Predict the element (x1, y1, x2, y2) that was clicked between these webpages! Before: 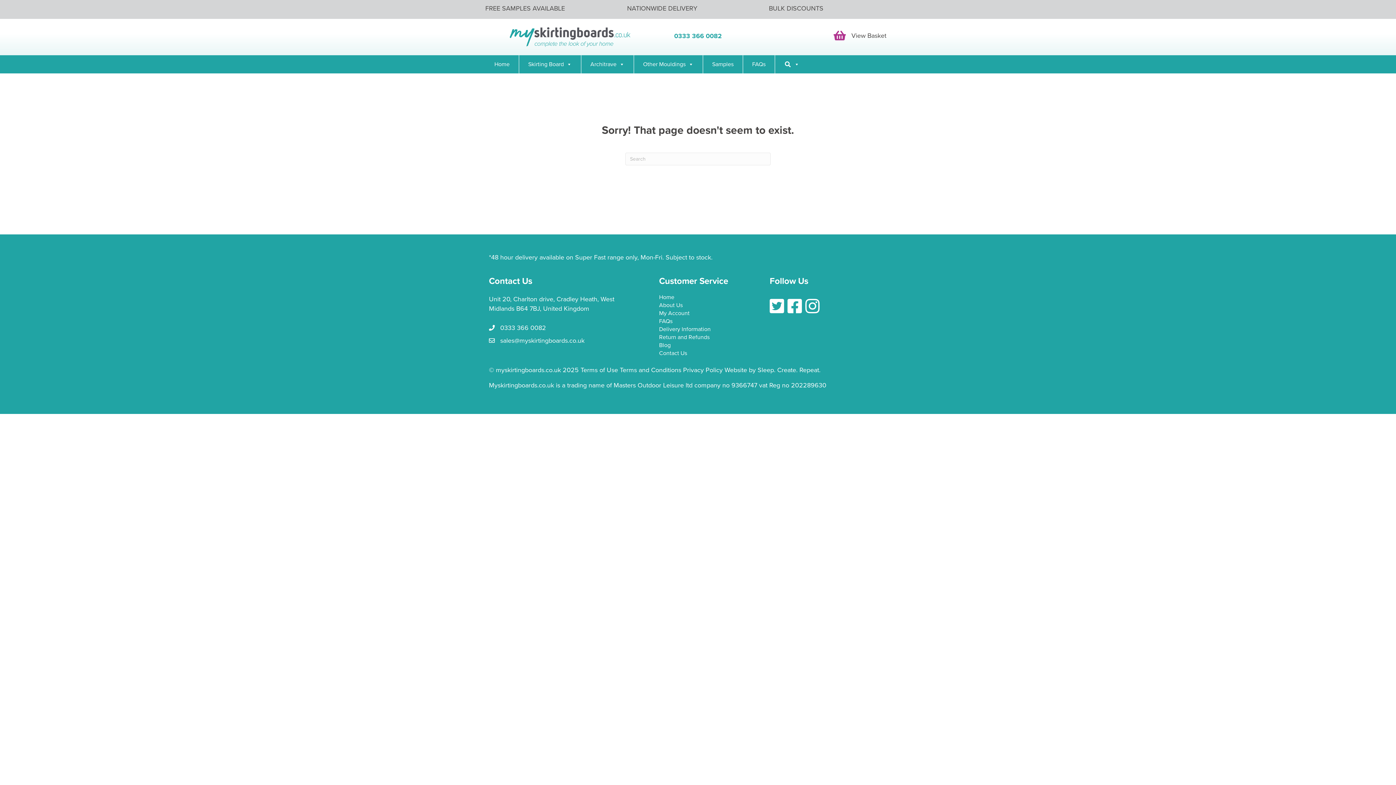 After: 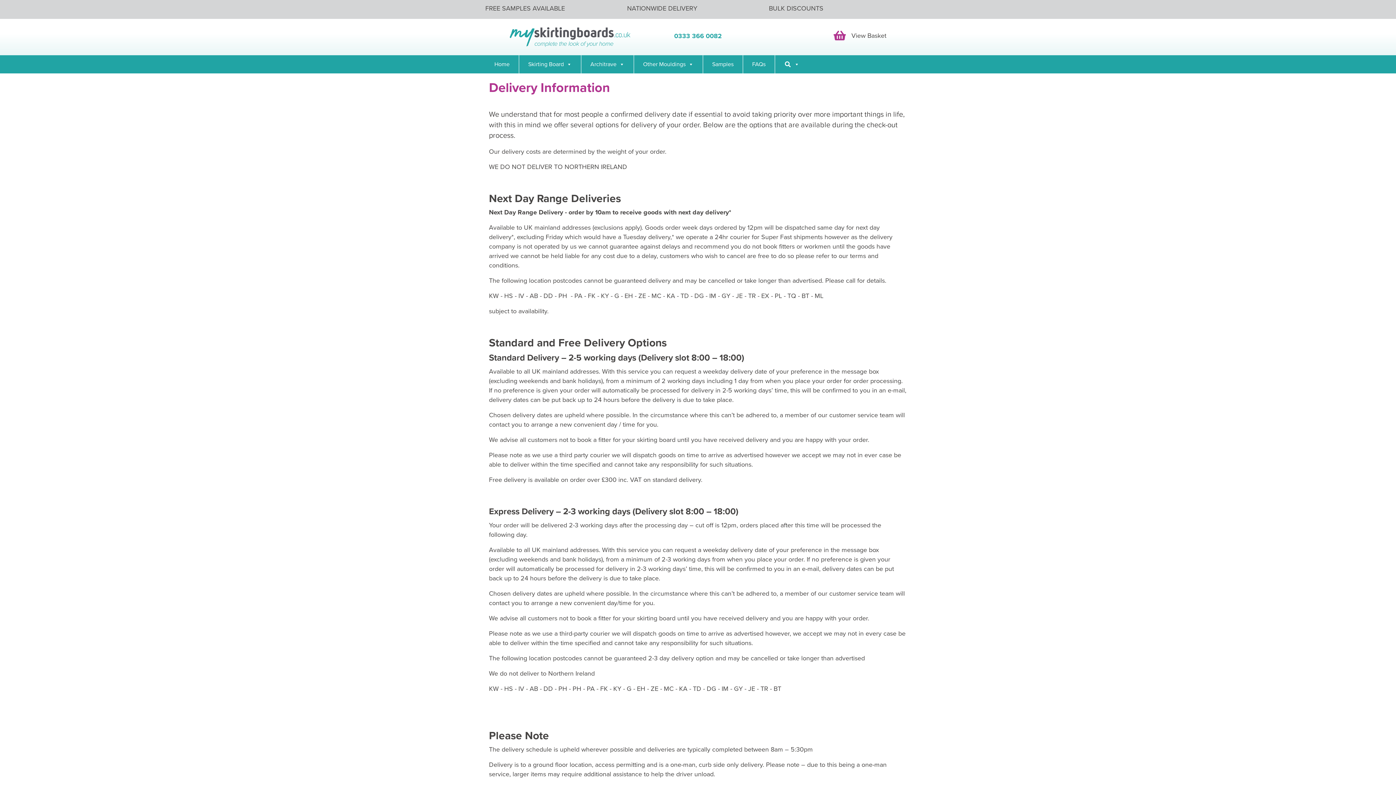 Action: bbox: (659, 326, 762, 334) label: Delivery Information